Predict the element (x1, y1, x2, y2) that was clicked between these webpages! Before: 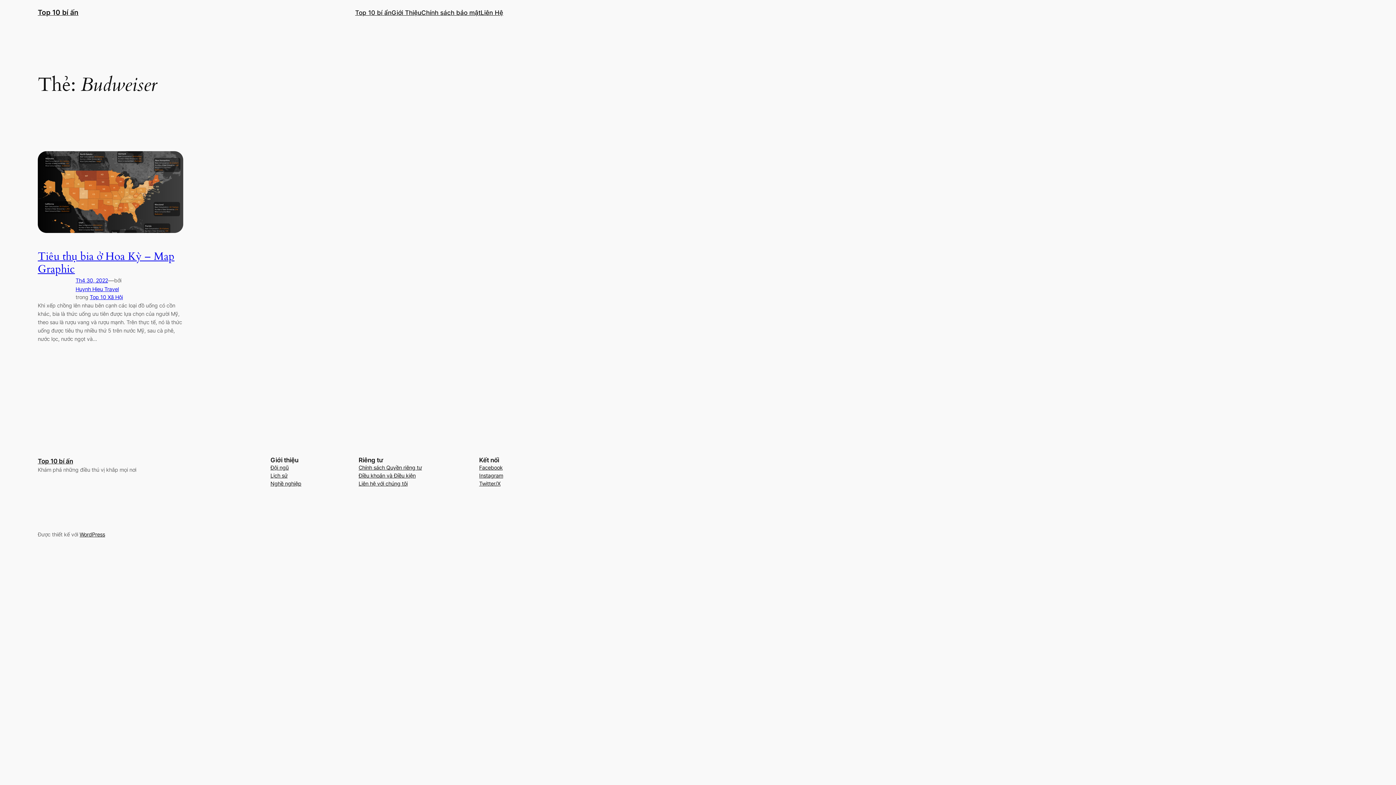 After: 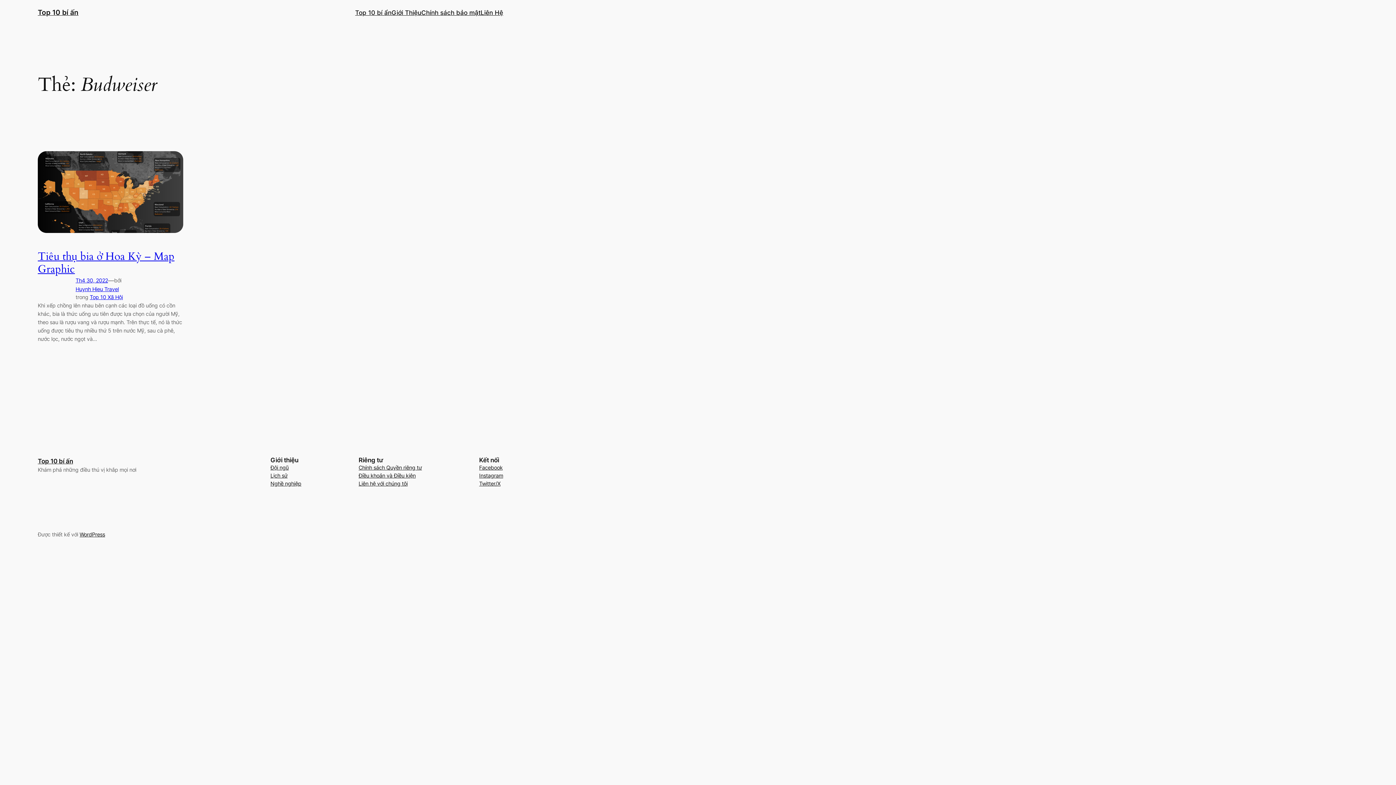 Action: bbox: (358, 471, 415, 479) label: Điều khoản và Điều kiện